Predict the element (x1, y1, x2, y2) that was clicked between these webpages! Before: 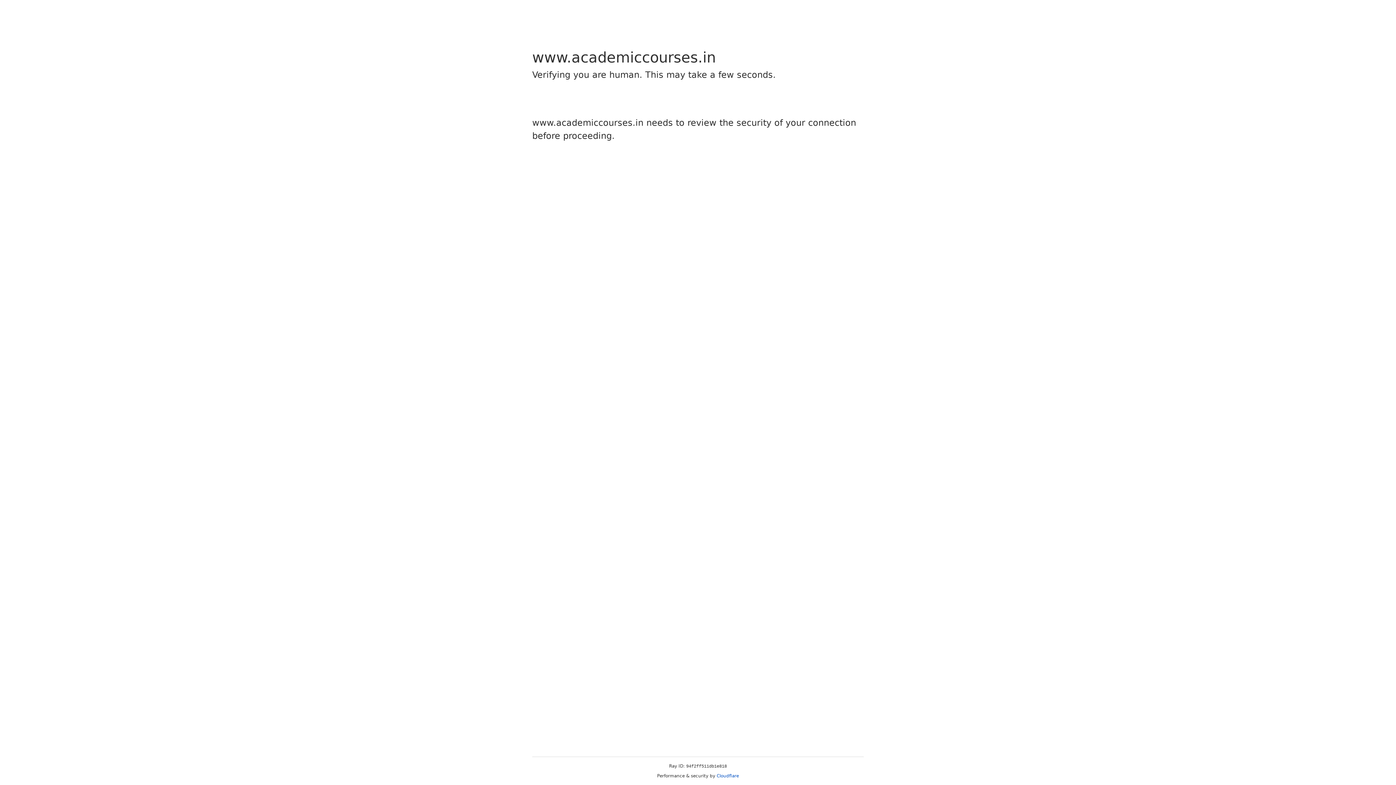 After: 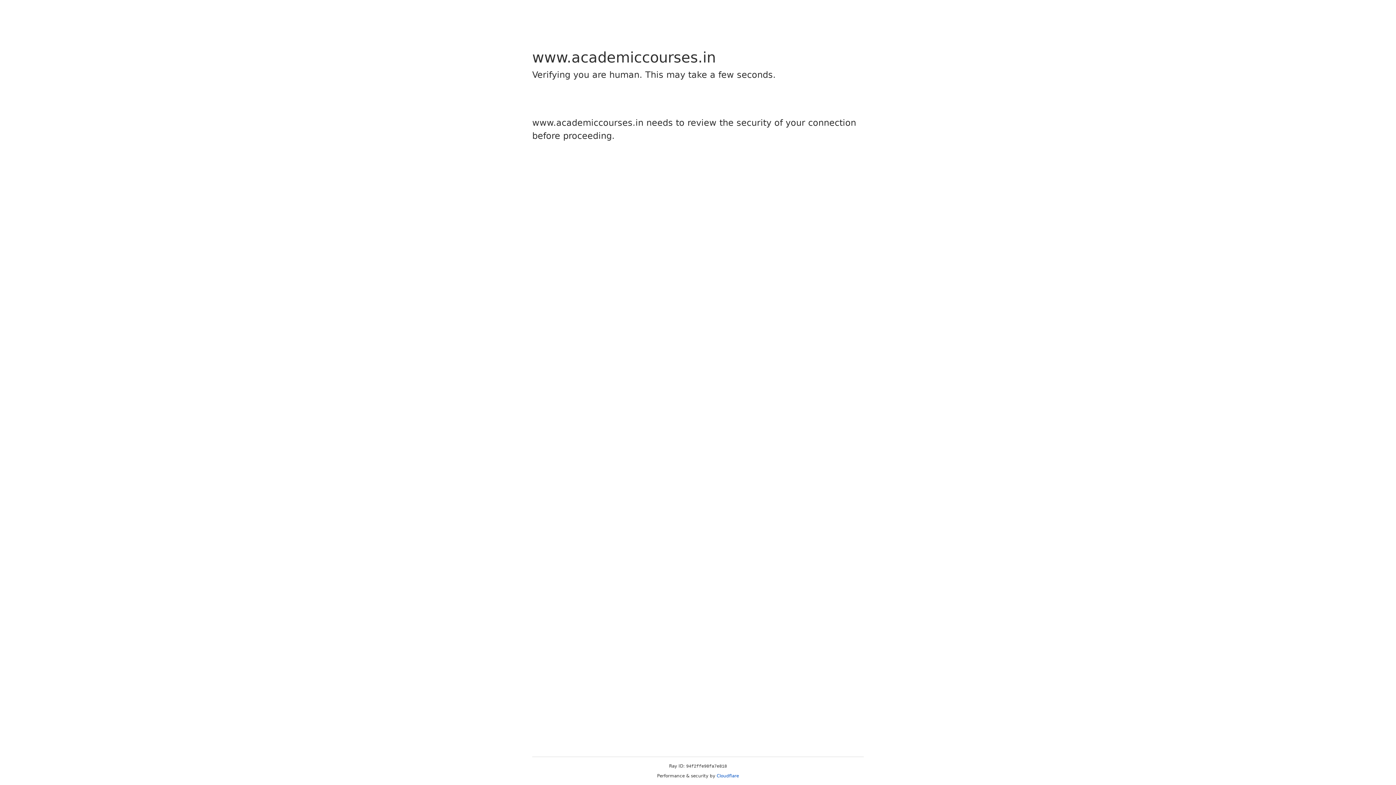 Action: label: Cloudflare bbox: (716, 773, 739, 778)